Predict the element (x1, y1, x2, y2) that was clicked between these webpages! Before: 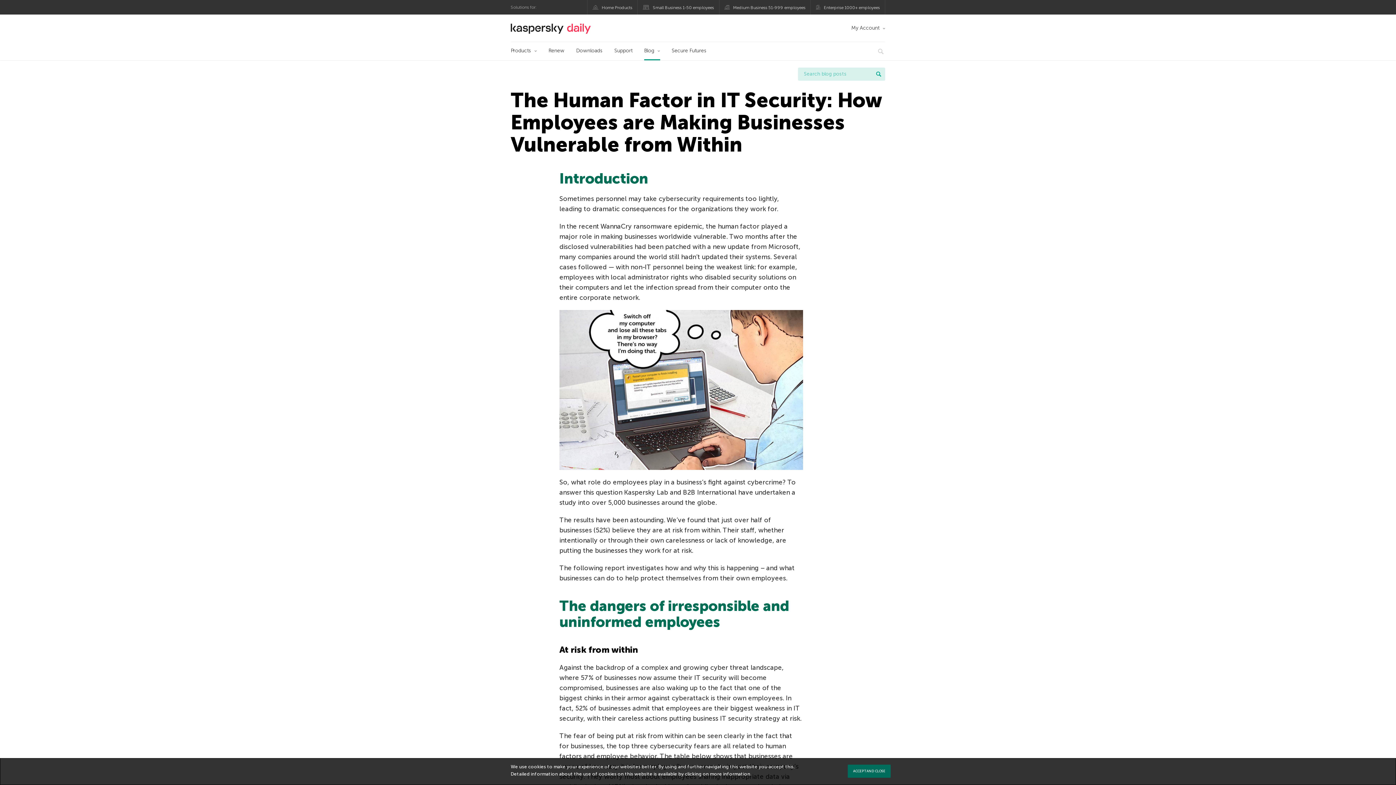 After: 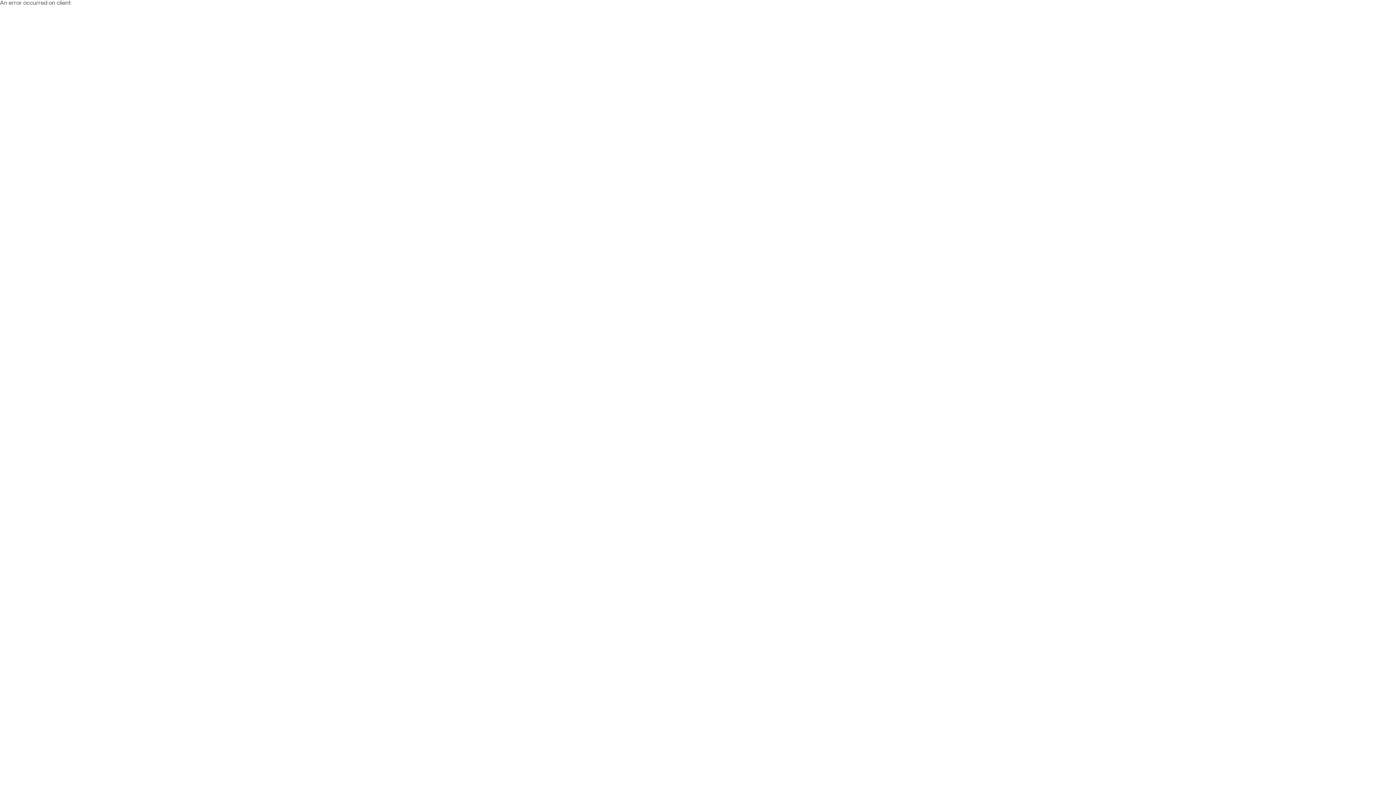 Action: bbox: (510, 42, 537, 60) label: Products